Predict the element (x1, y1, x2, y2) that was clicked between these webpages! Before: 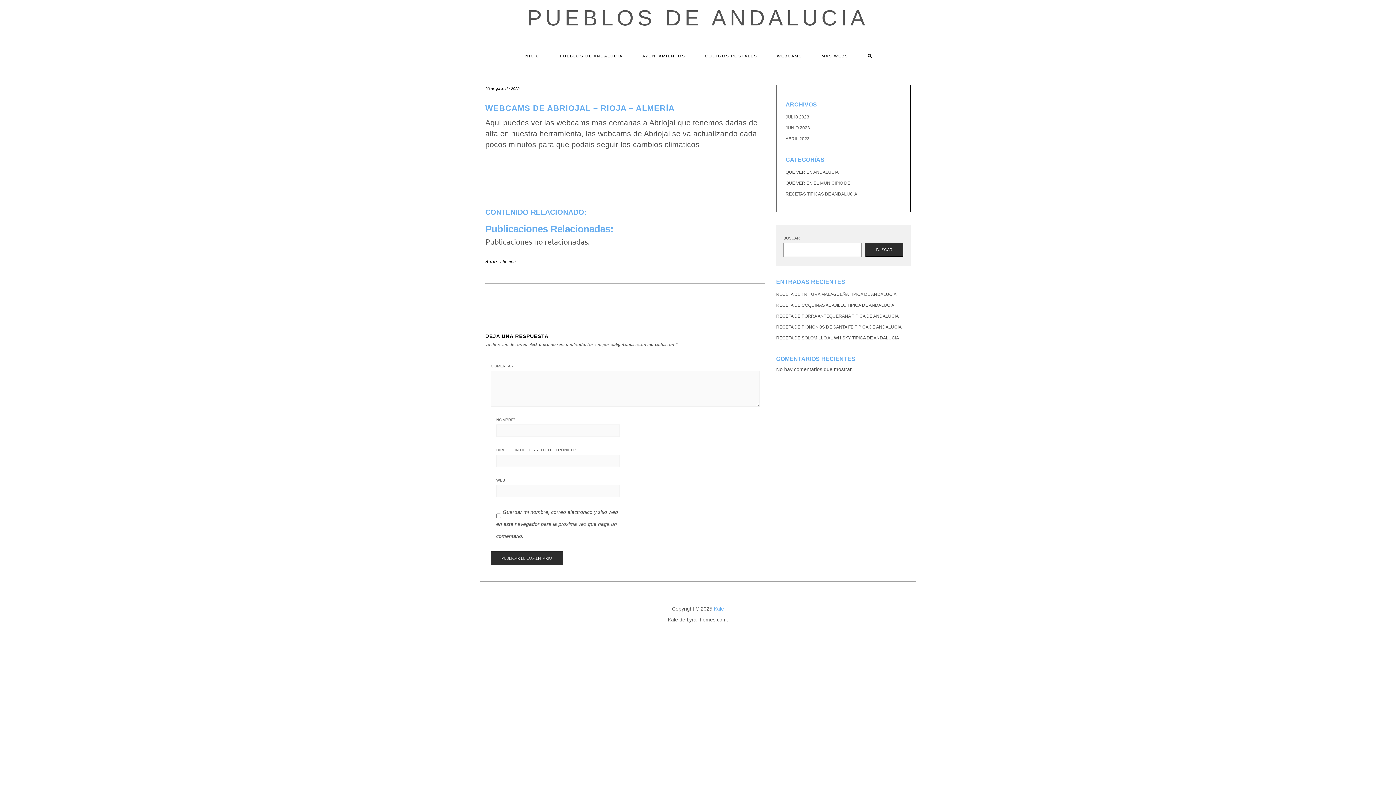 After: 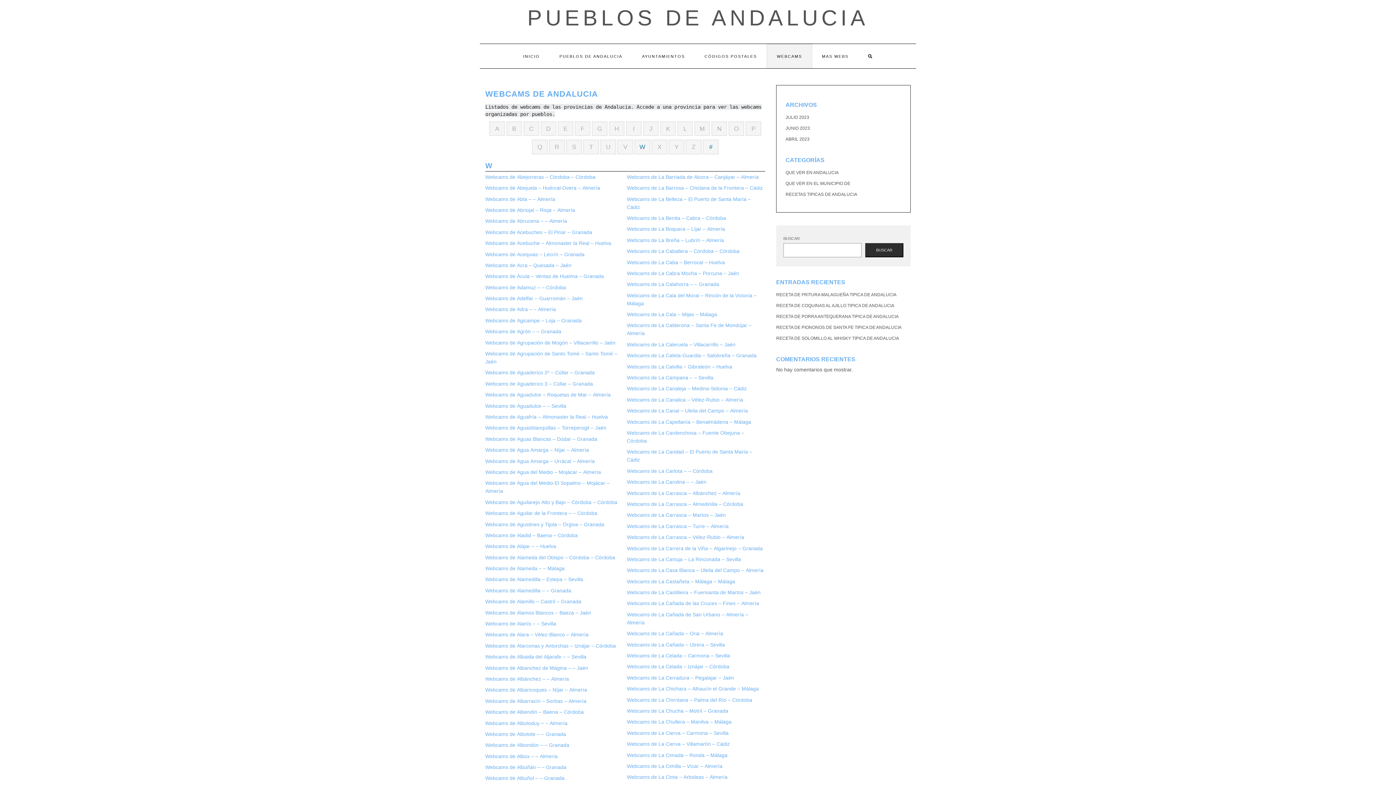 Action: label: WEBCAMS bbox: (767, 44, 812, 68)